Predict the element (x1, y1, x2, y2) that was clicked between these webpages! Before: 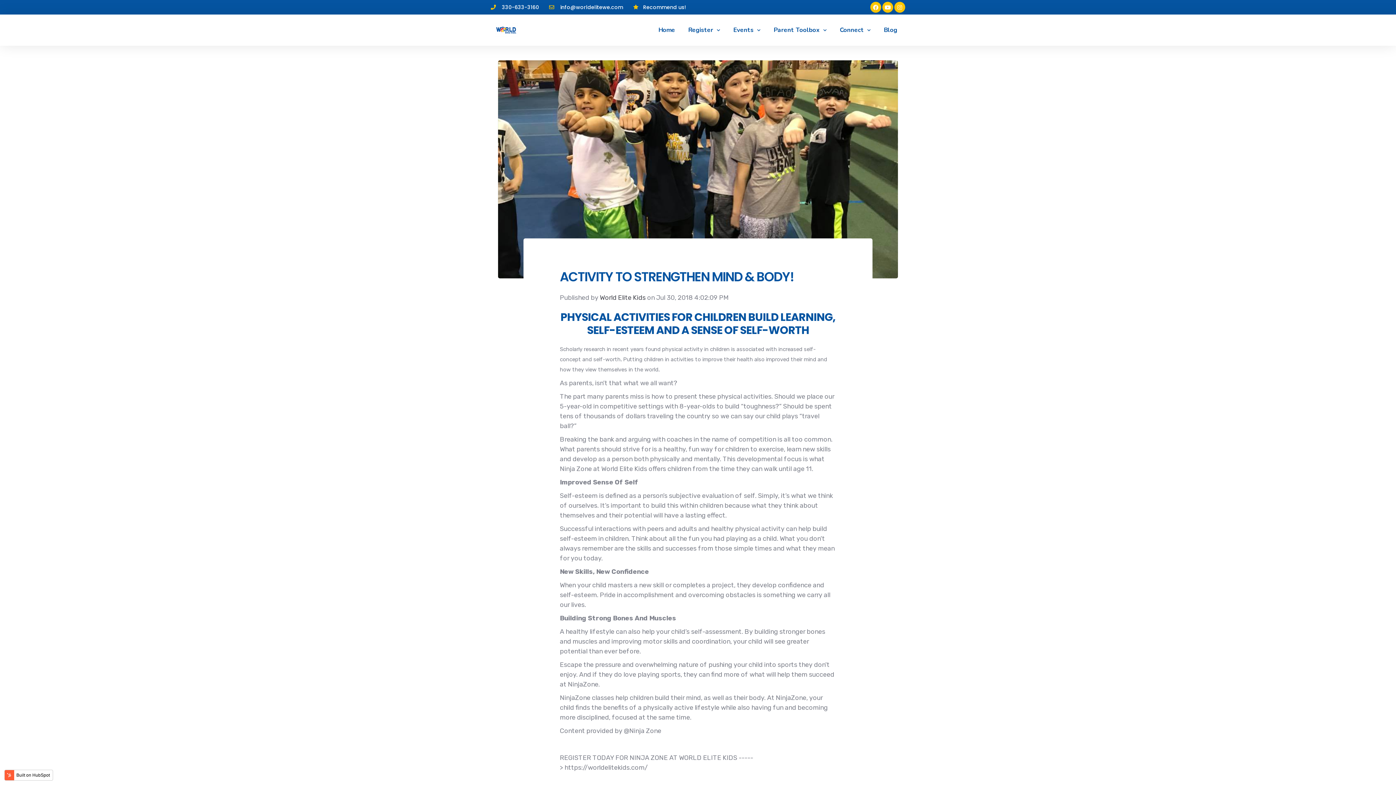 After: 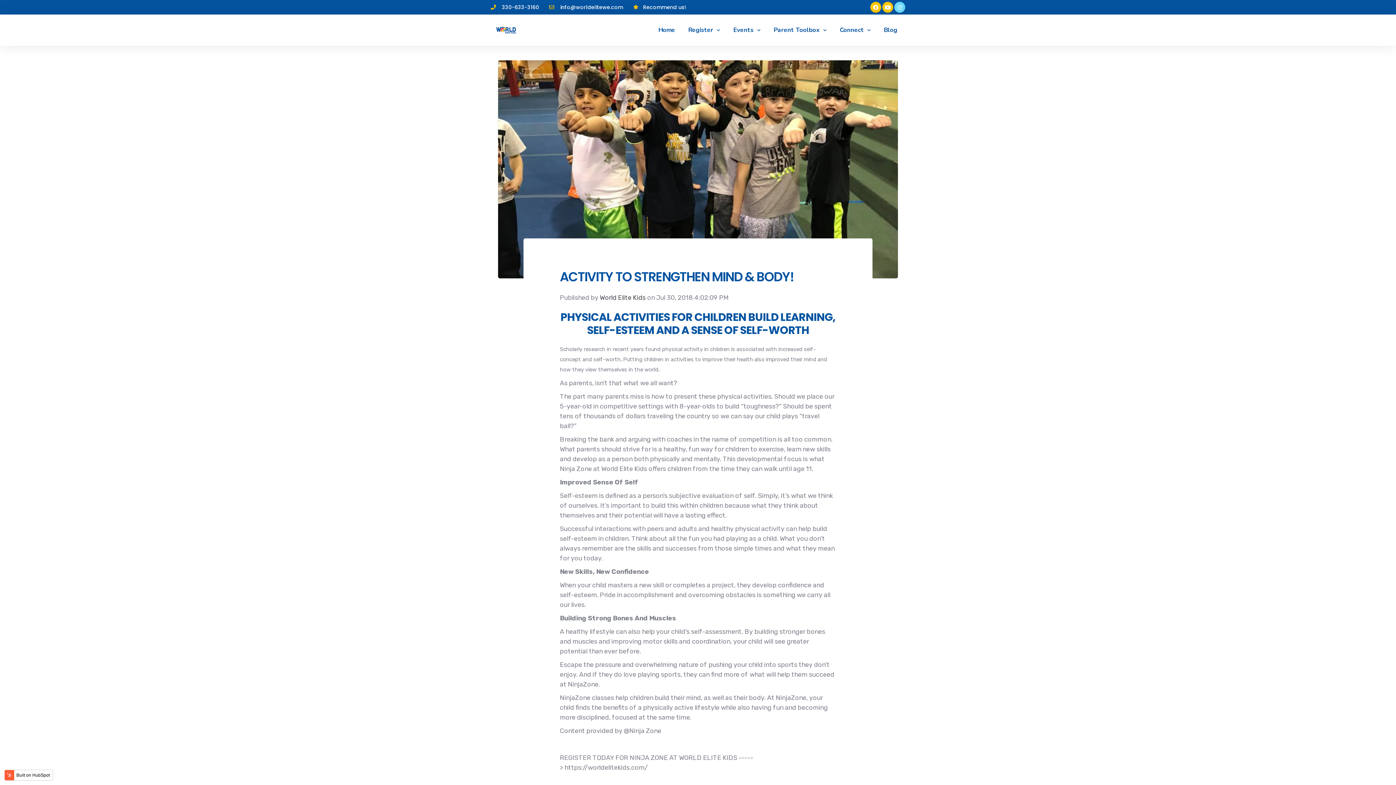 Action: bbox: (894, 1, 905, 12)